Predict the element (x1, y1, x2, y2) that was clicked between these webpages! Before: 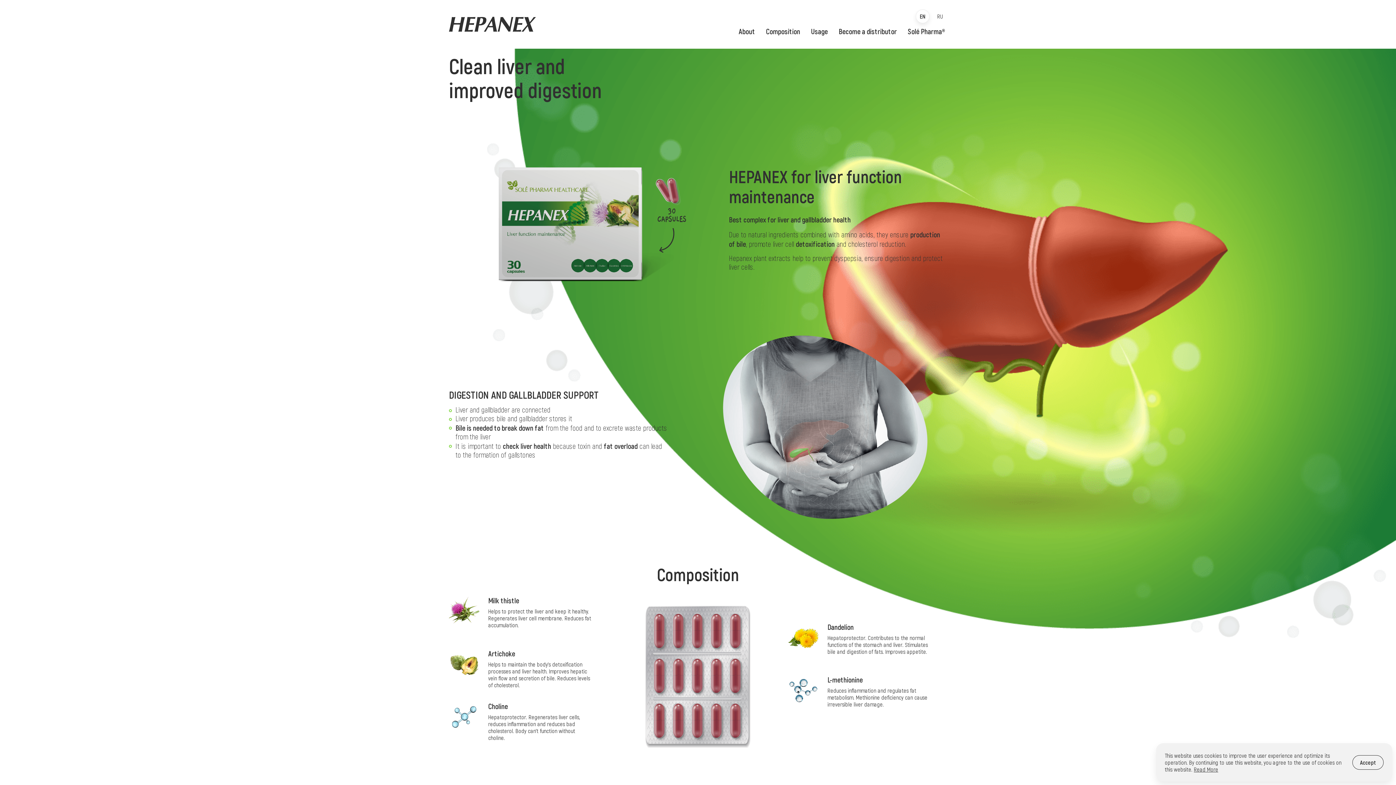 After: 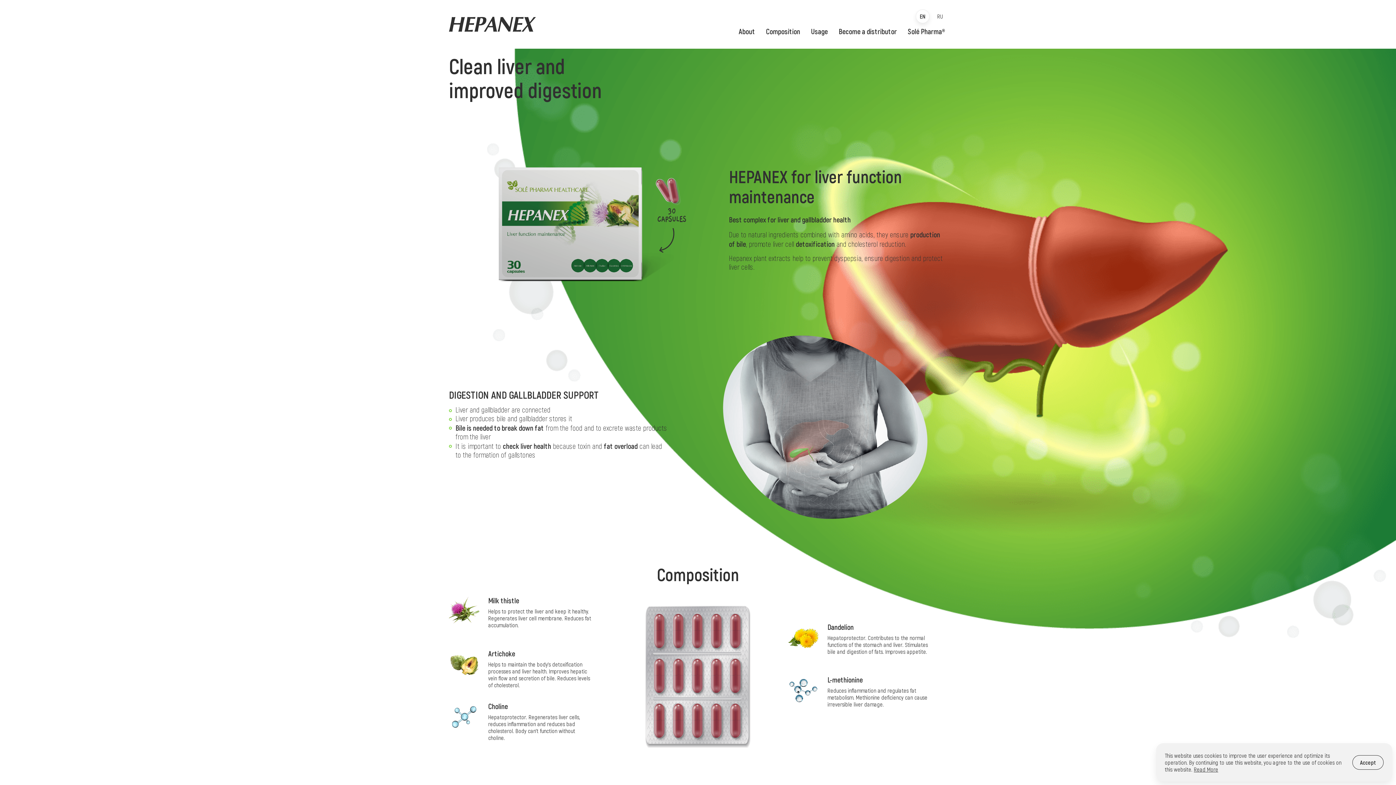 Action: bbox: (449, 16, 536, 32)